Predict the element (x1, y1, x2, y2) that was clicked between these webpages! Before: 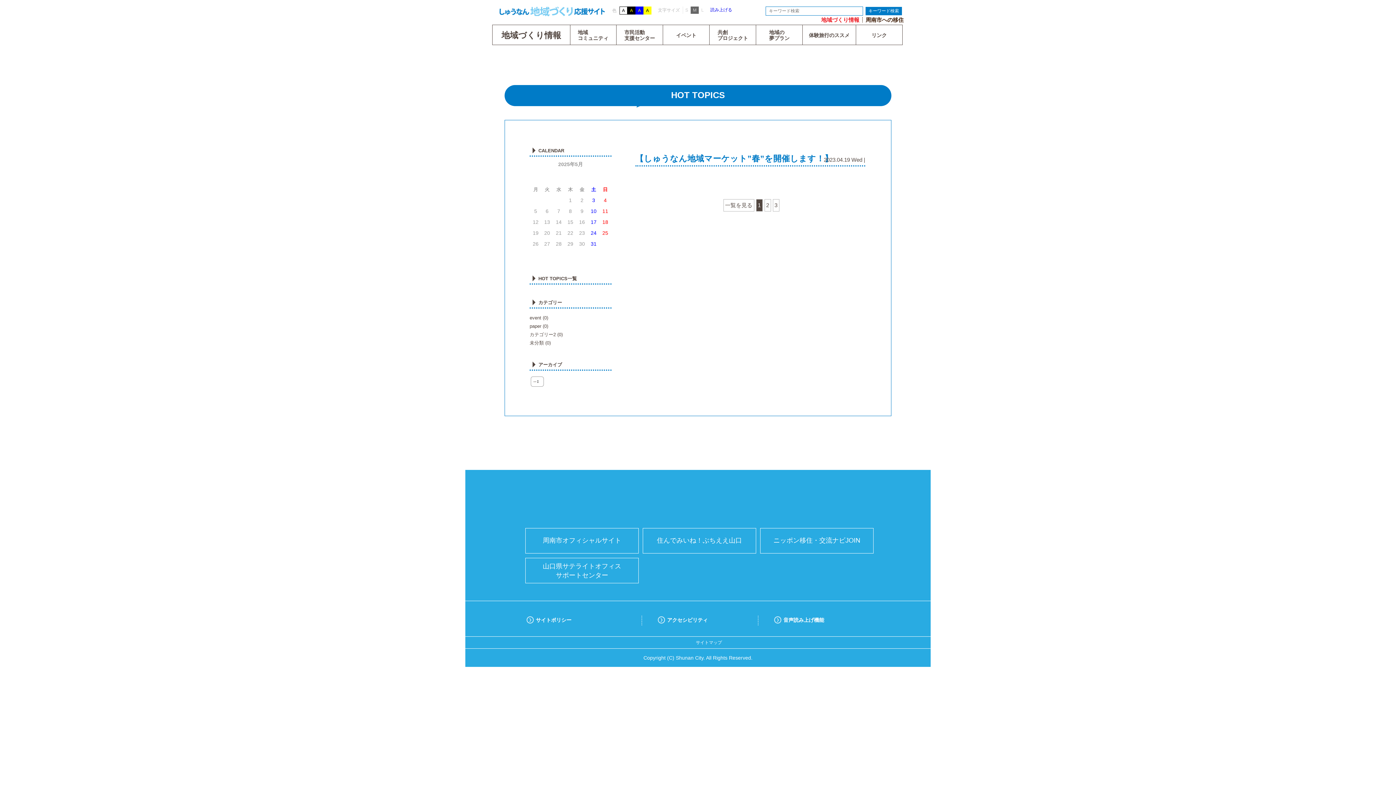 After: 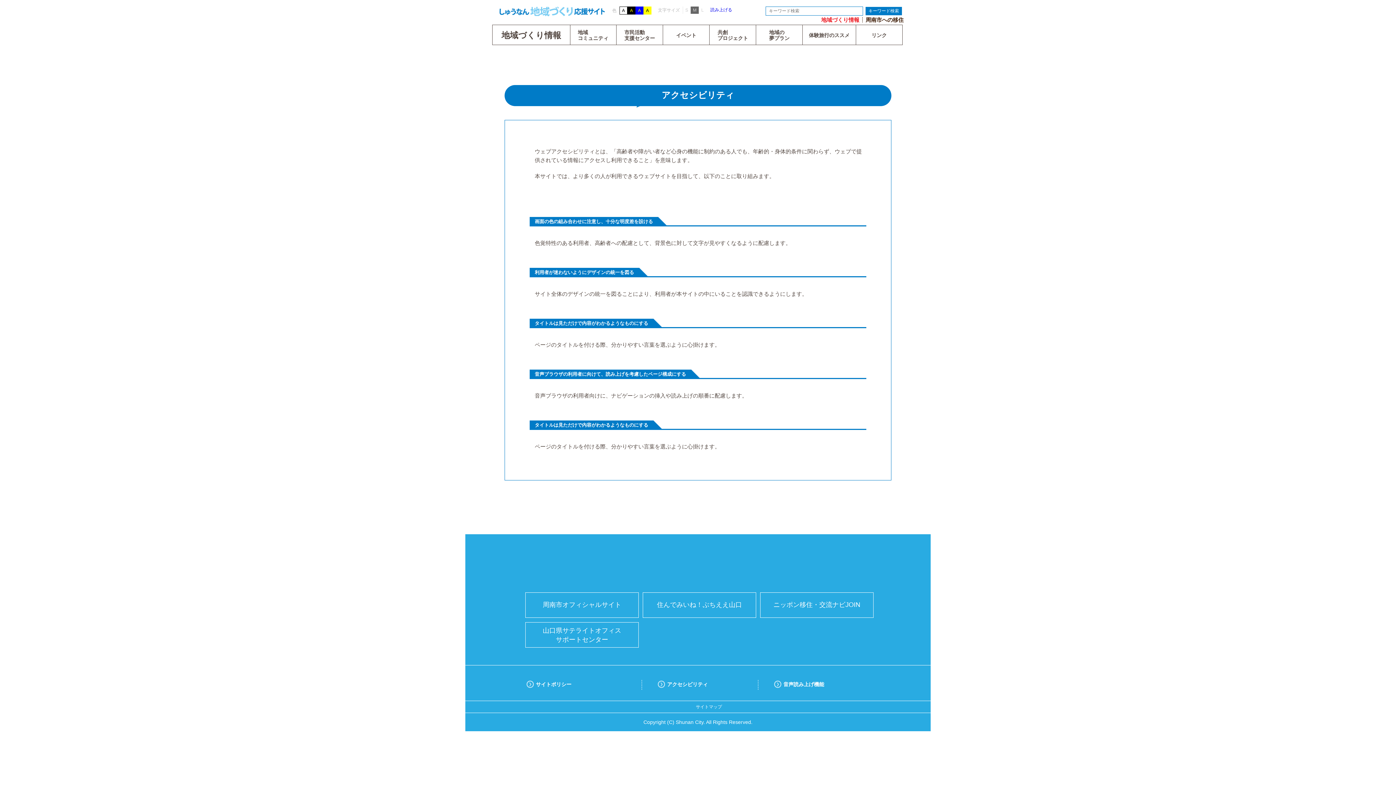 Action: label: アクセシビリティ bbox: (667, 617, 708, 623)